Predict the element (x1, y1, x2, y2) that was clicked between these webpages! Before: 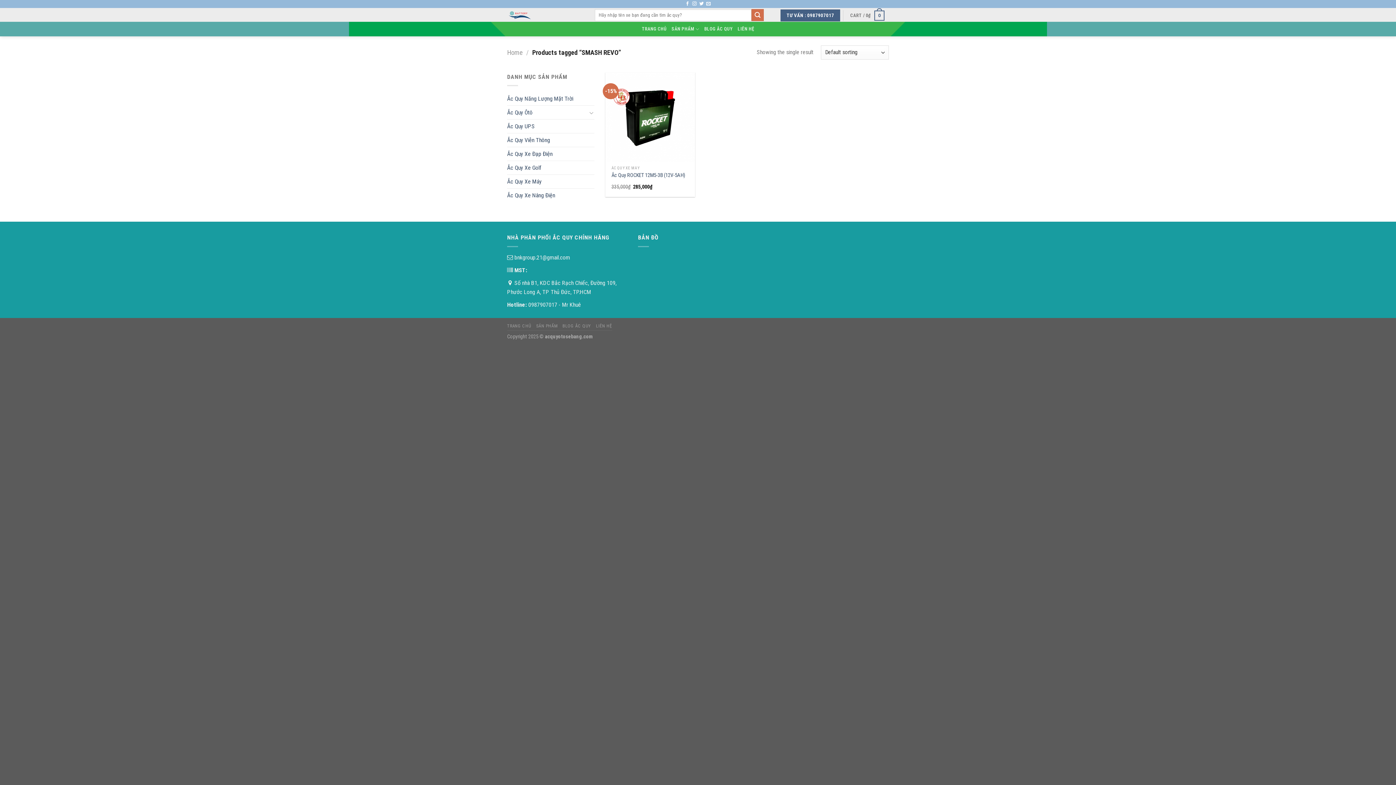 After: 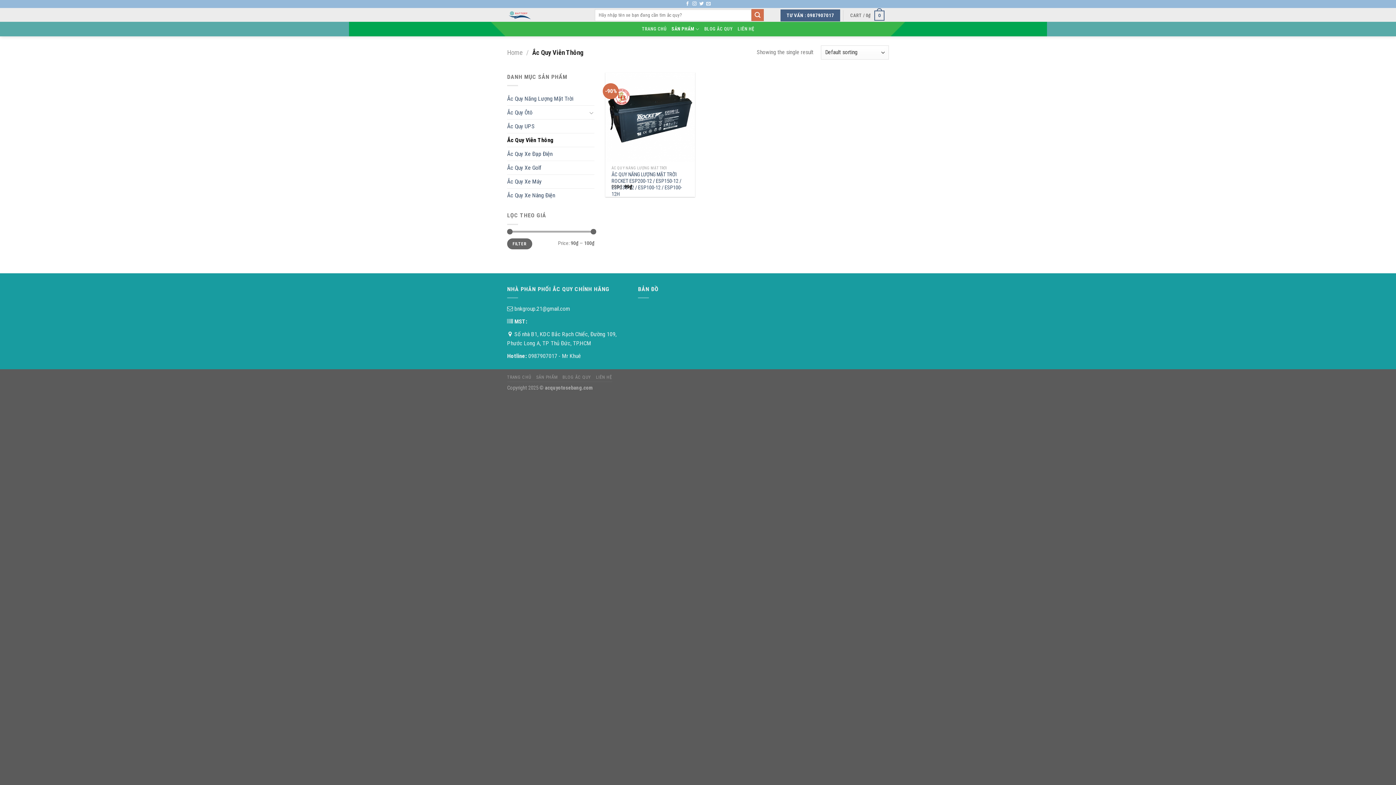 Action: label: Ắc Quy Viễn Thông bbox: (507, 133, 594, 147)